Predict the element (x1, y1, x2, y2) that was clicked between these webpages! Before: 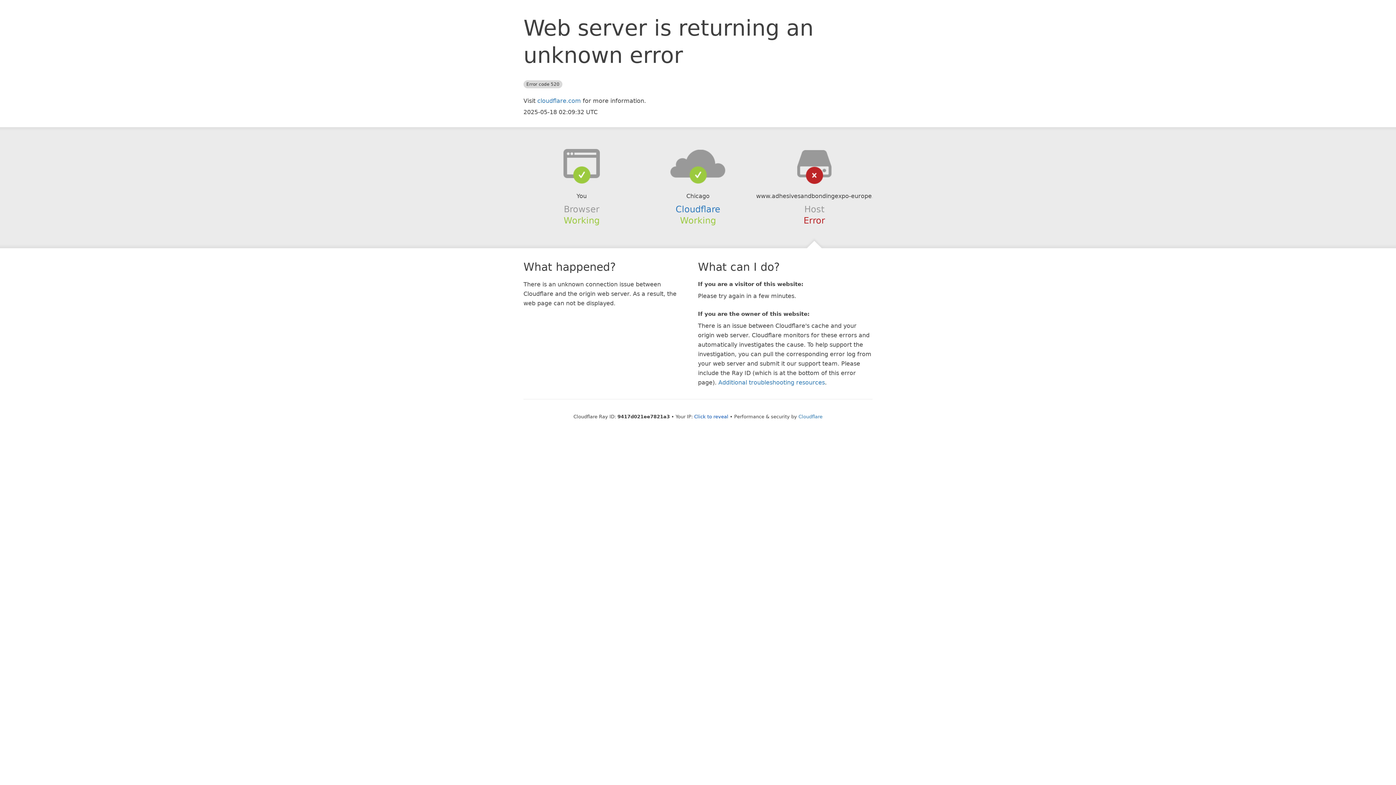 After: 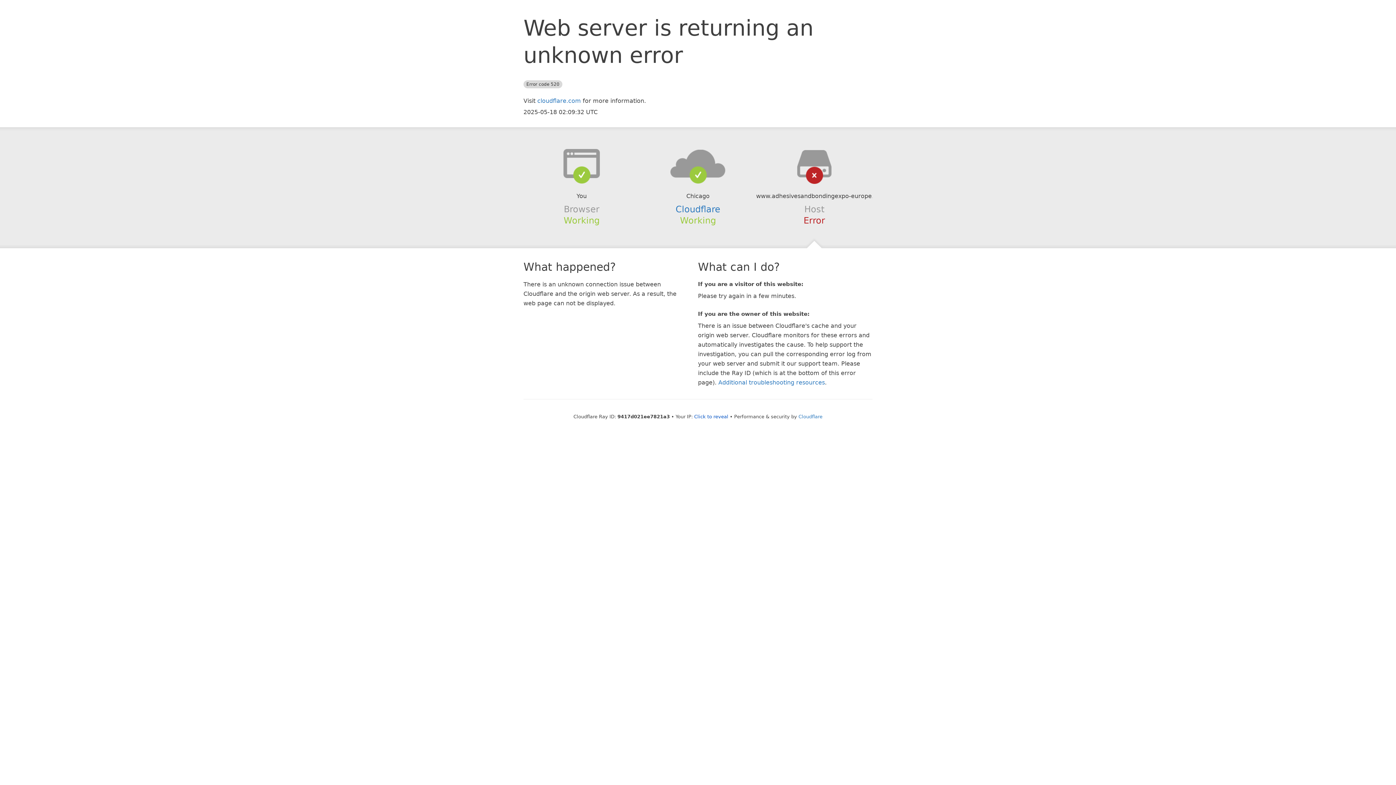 Action: bbox: (639, 148, 756, 178)